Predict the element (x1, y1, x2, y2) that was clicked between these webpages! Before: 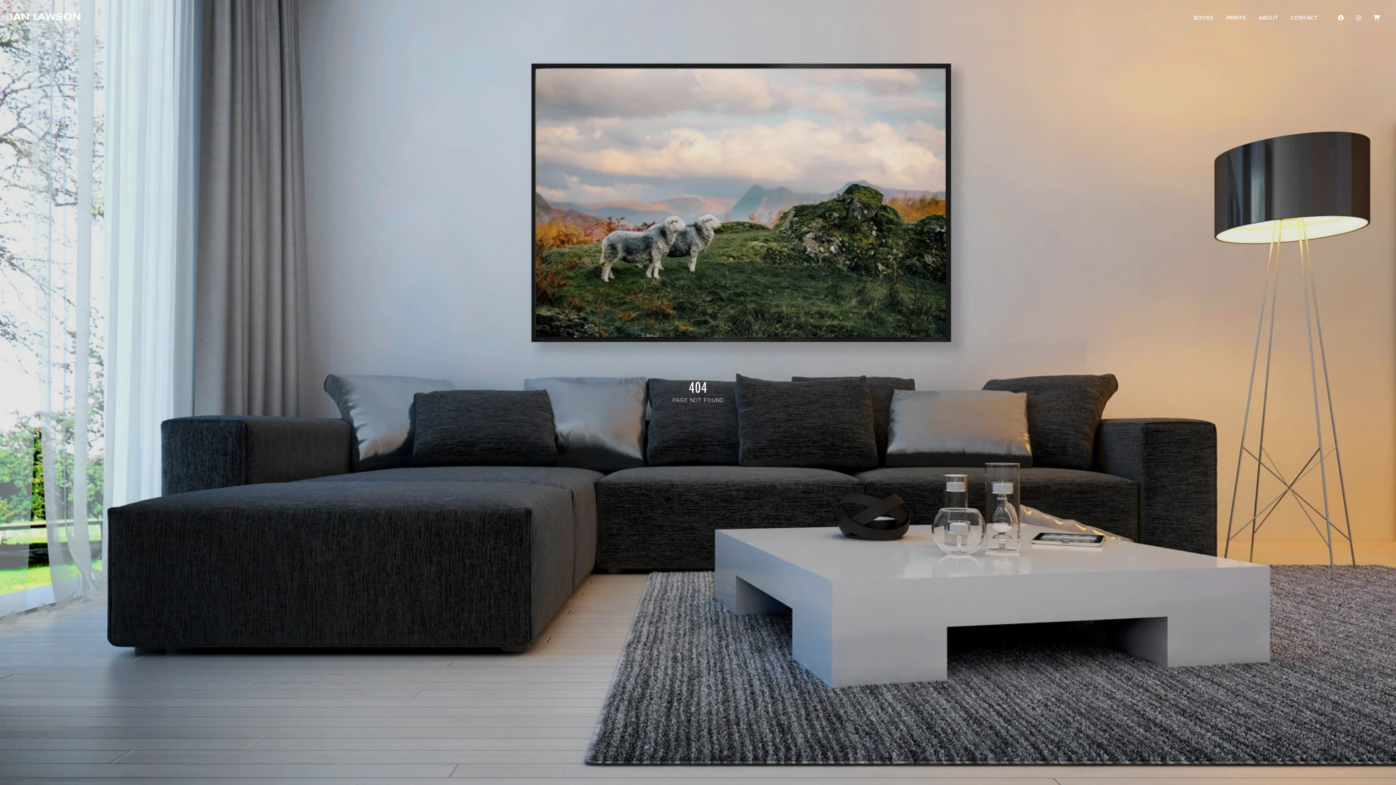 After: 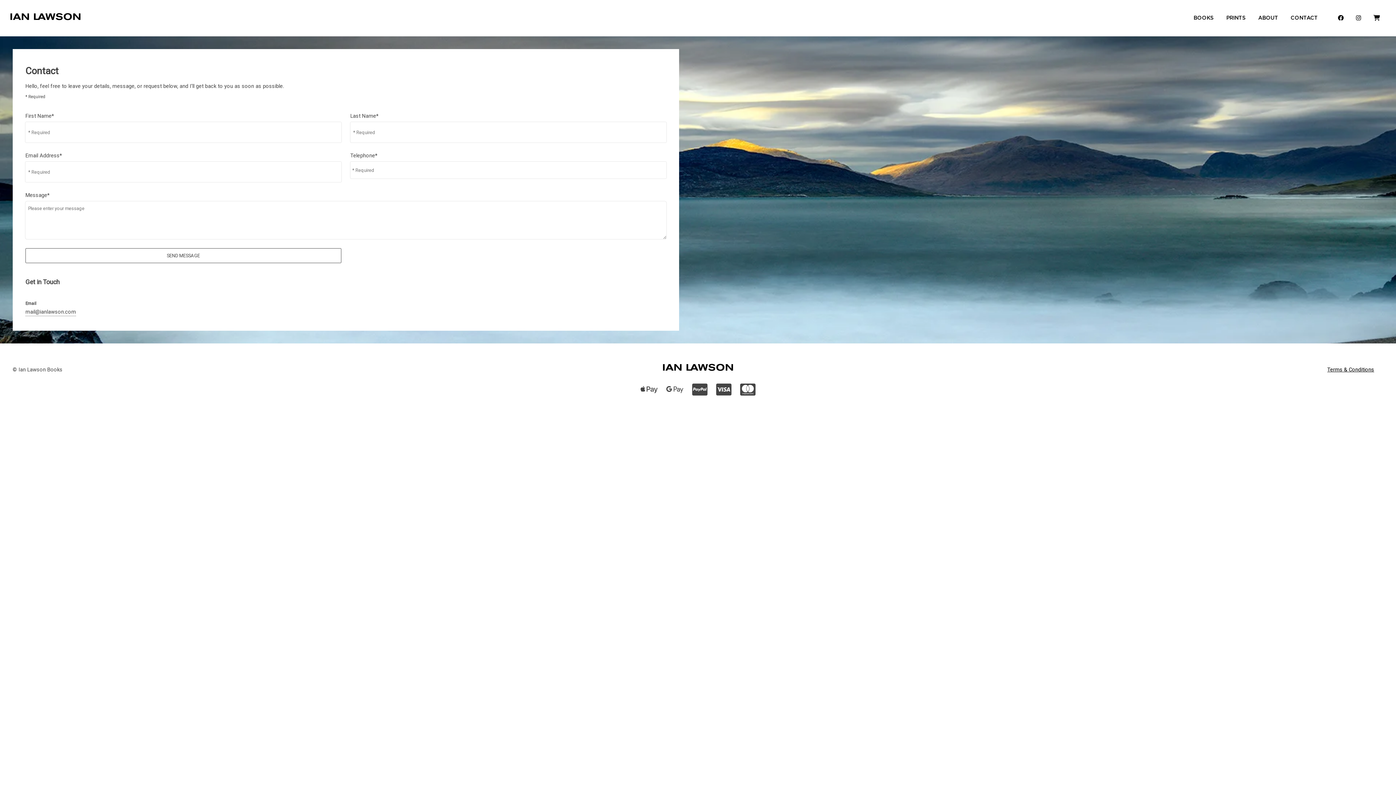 Action: bbox: (1285, 12, 1323, 23) label: CONTACT